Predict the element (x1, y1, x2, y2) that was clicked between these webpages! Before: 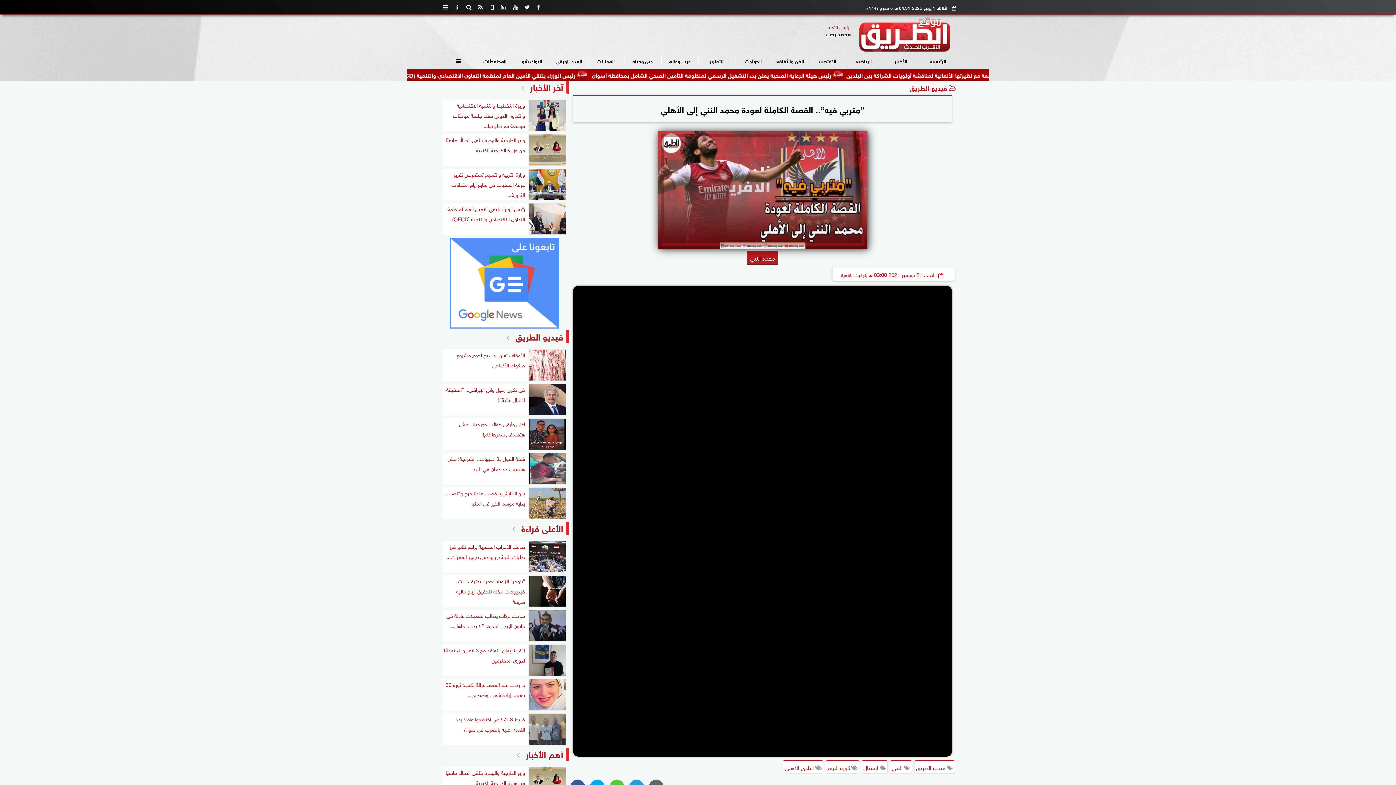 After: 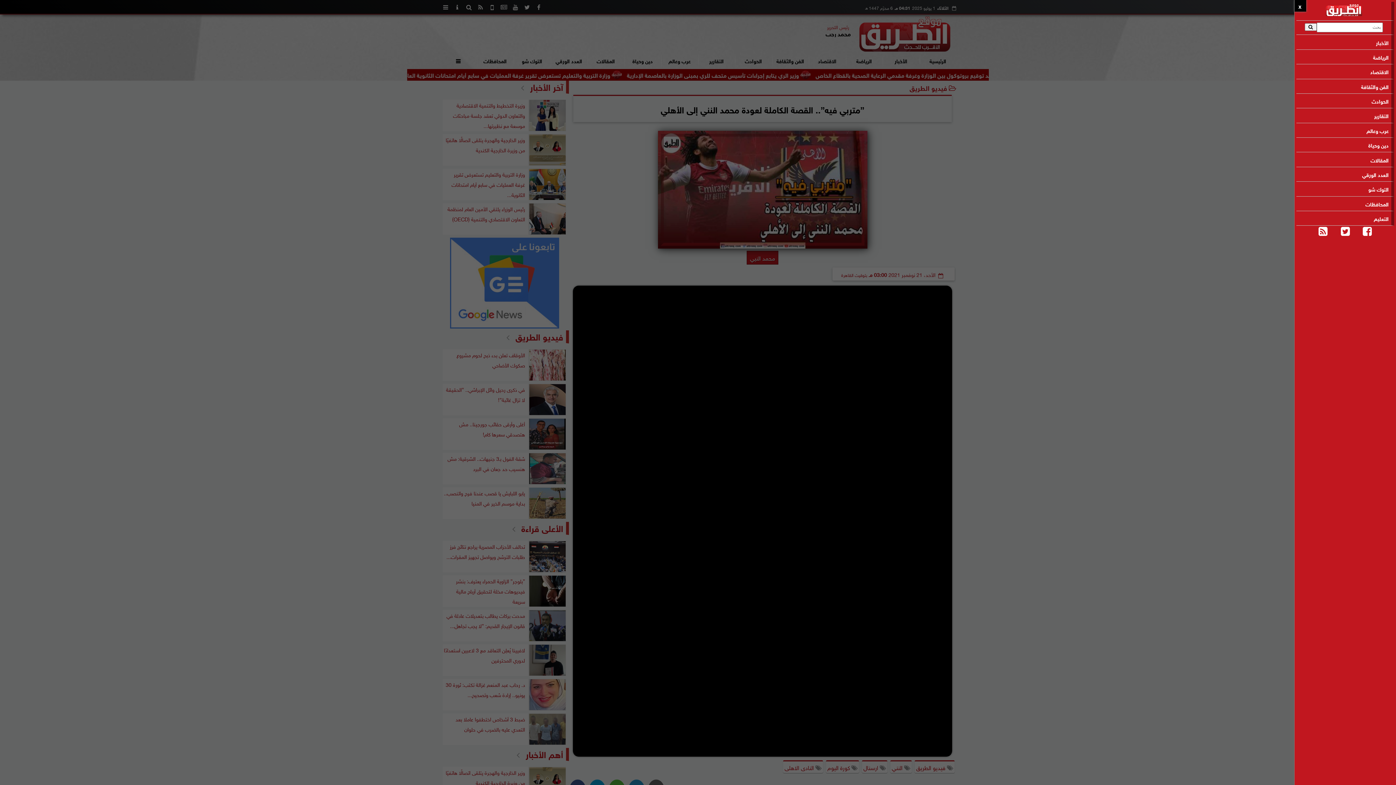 Action: label:  bbox: (441, 53, 475, 67)